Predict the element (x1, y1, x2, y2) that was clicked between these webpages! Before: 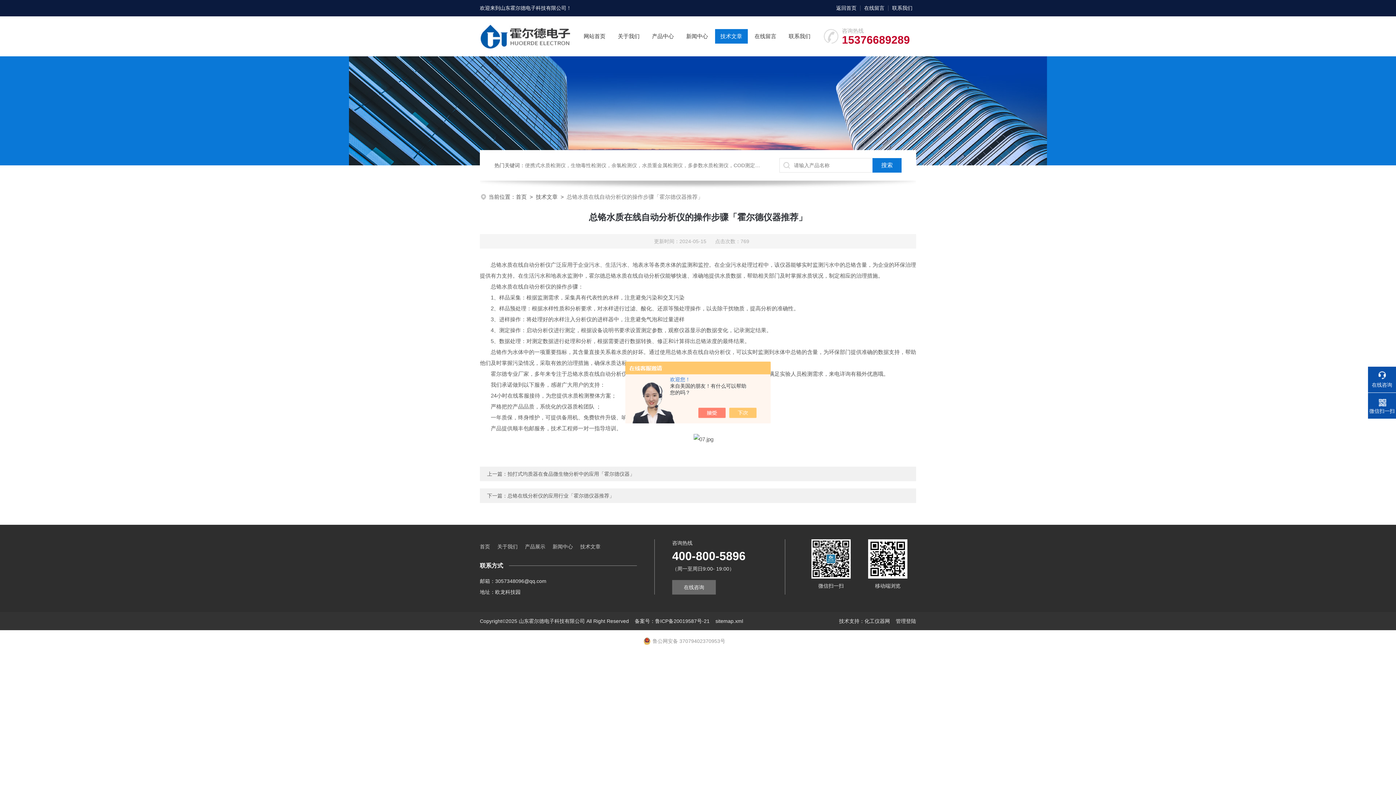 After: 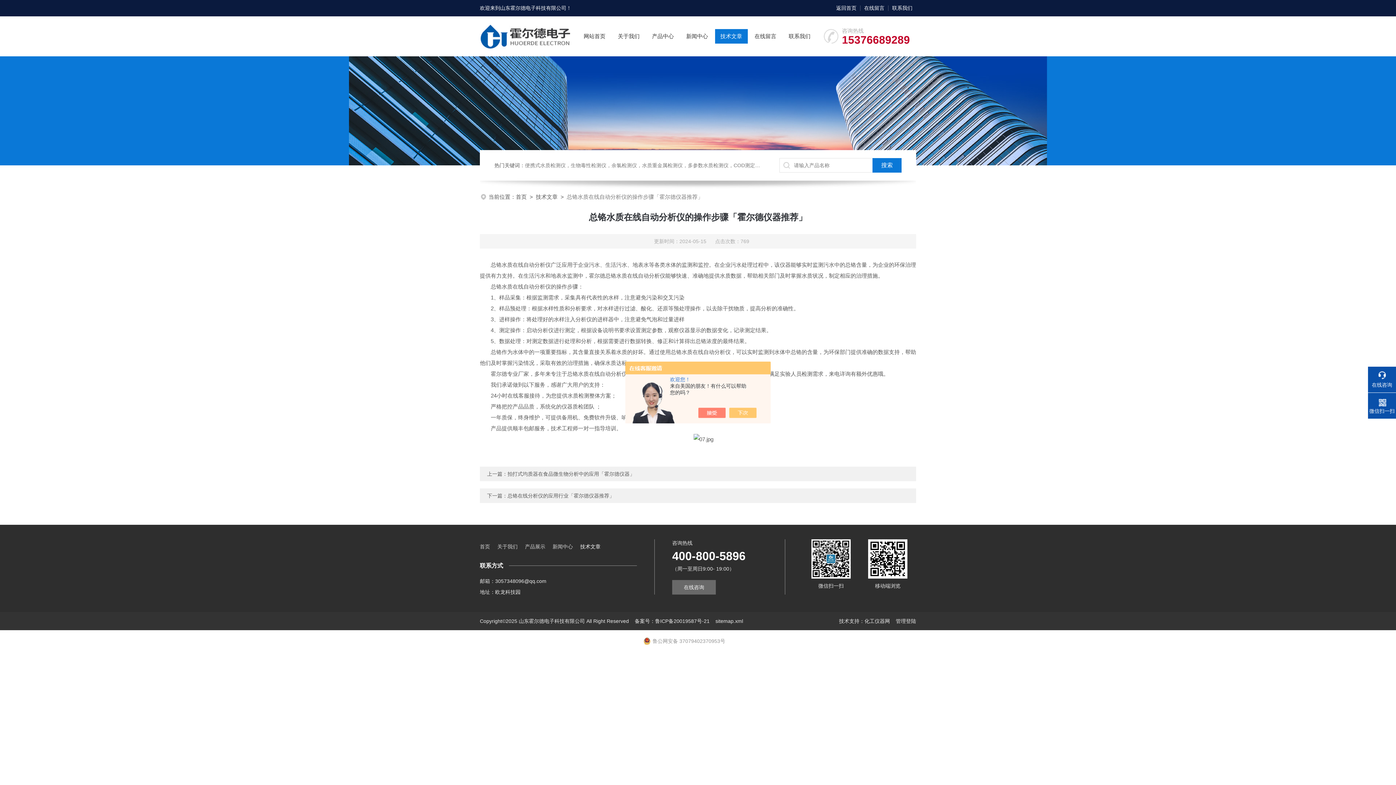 Action: label: 技术文章 bbox: (580, 539, 600, 554)